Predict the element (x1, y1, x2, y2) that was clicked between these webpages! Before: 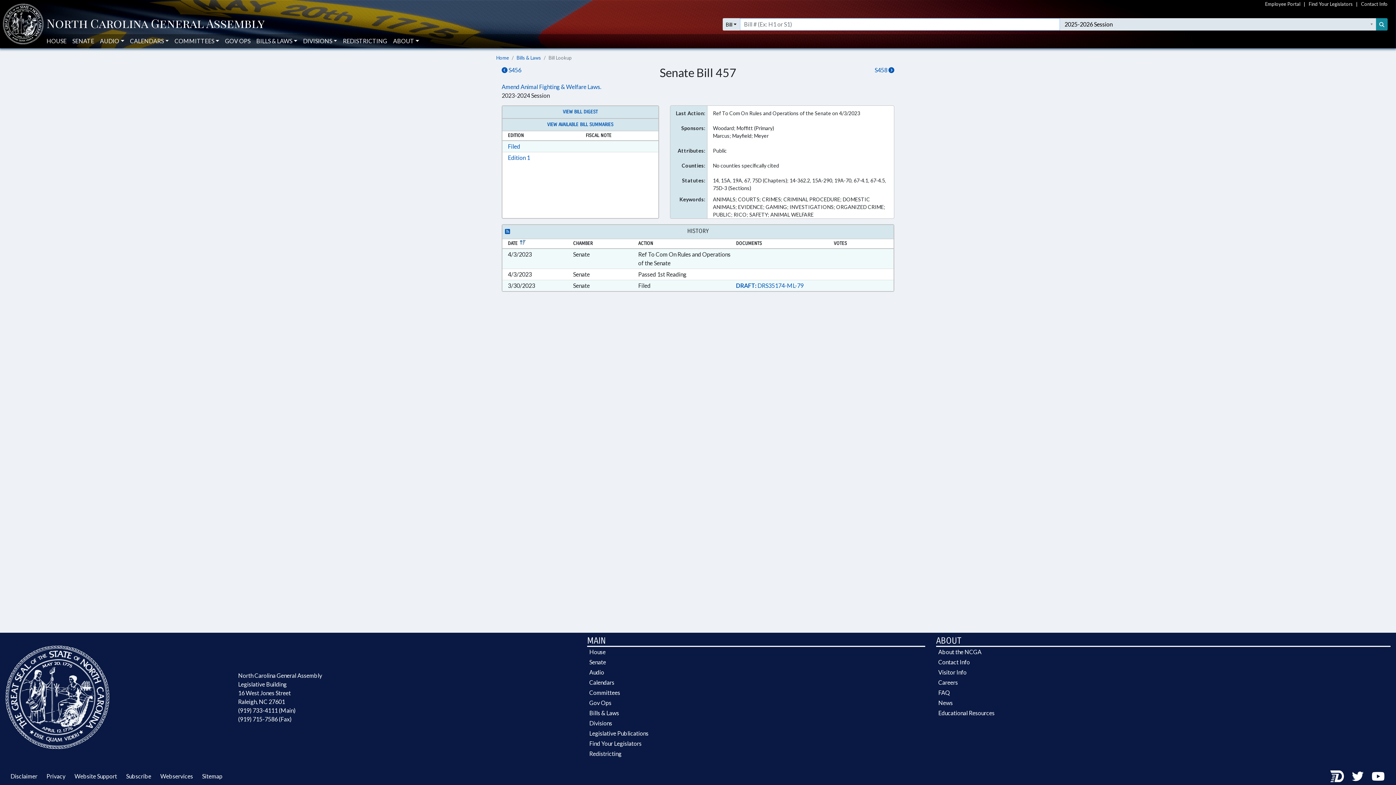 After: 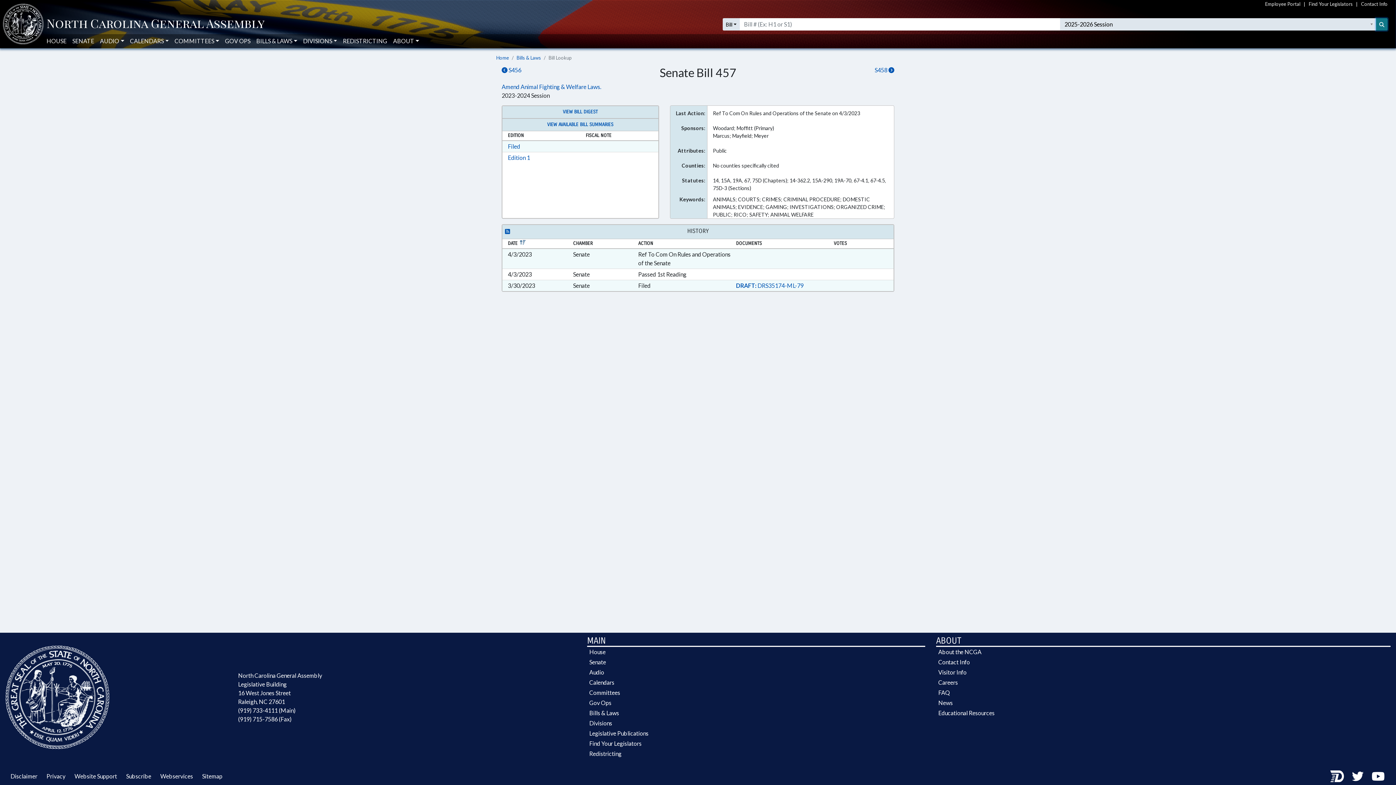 Action: bbox: (1376, 18, 1388, 30) label: Search